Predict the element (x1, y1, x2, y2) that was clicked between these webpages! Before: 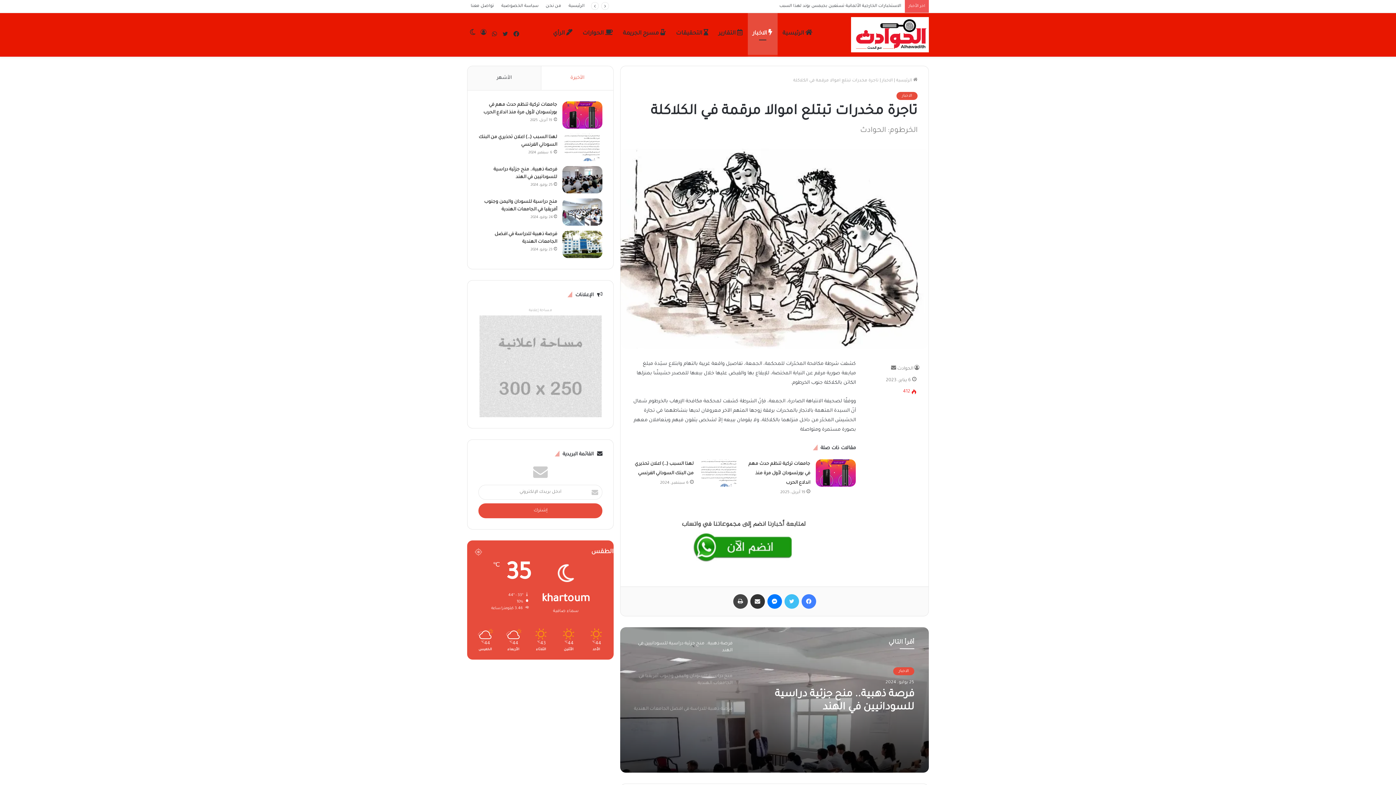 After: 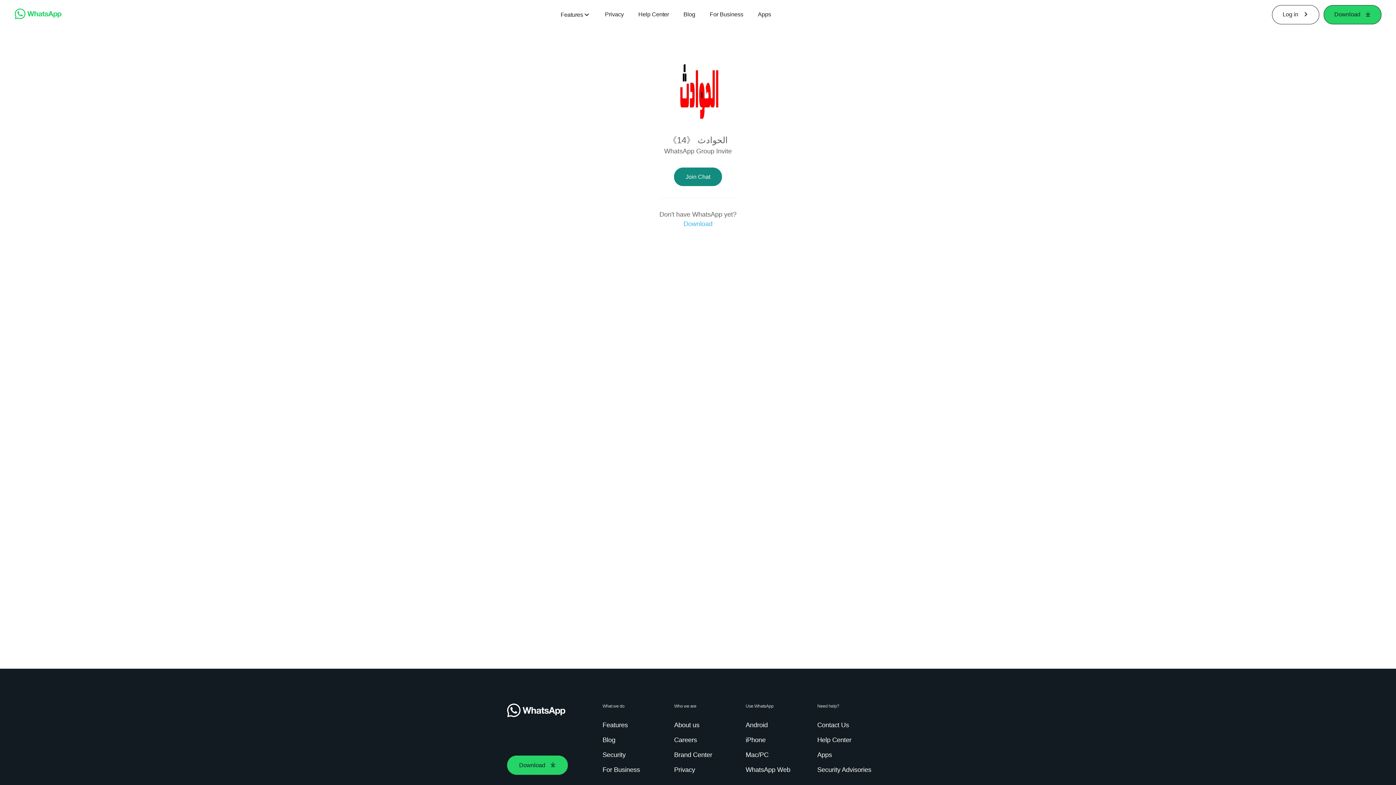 Action: bbox: (672, 537, 814, 542)